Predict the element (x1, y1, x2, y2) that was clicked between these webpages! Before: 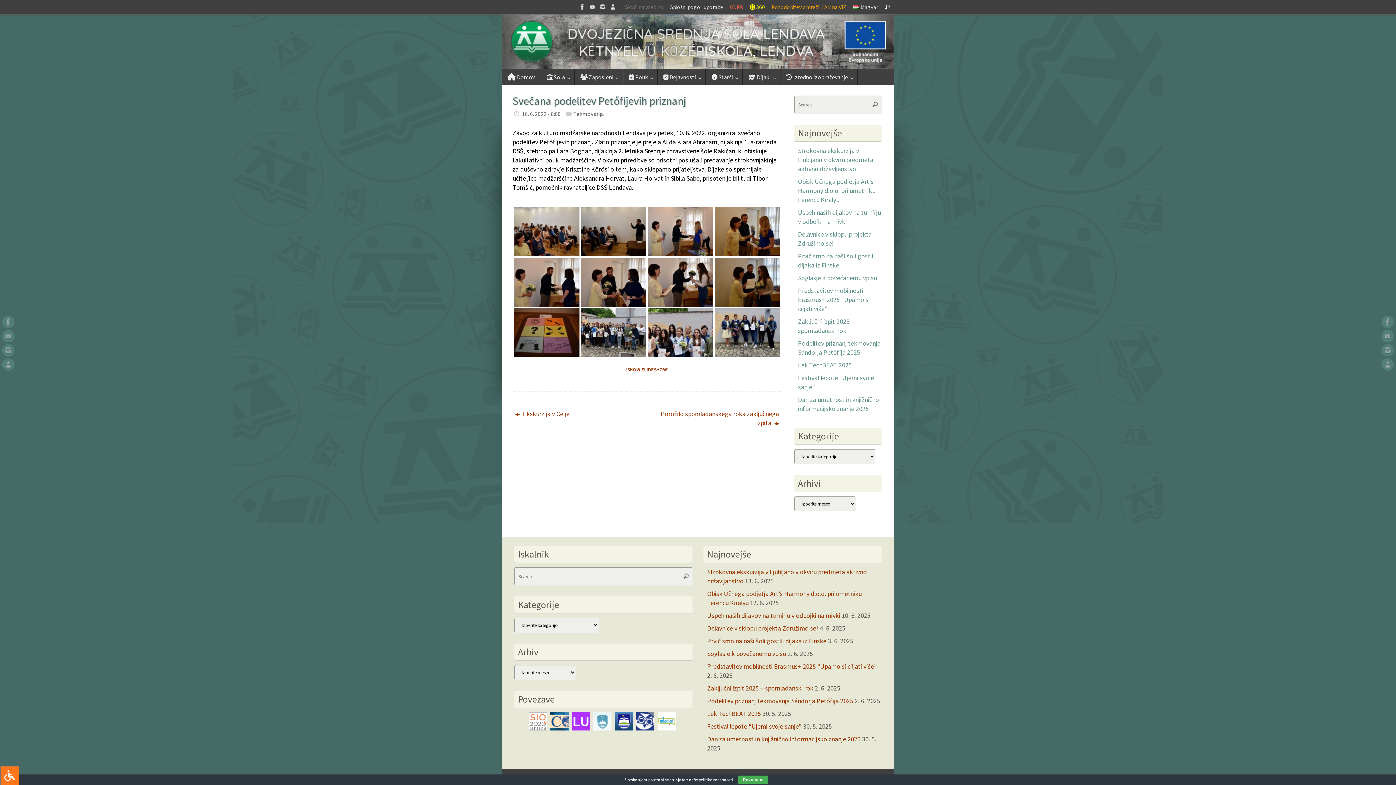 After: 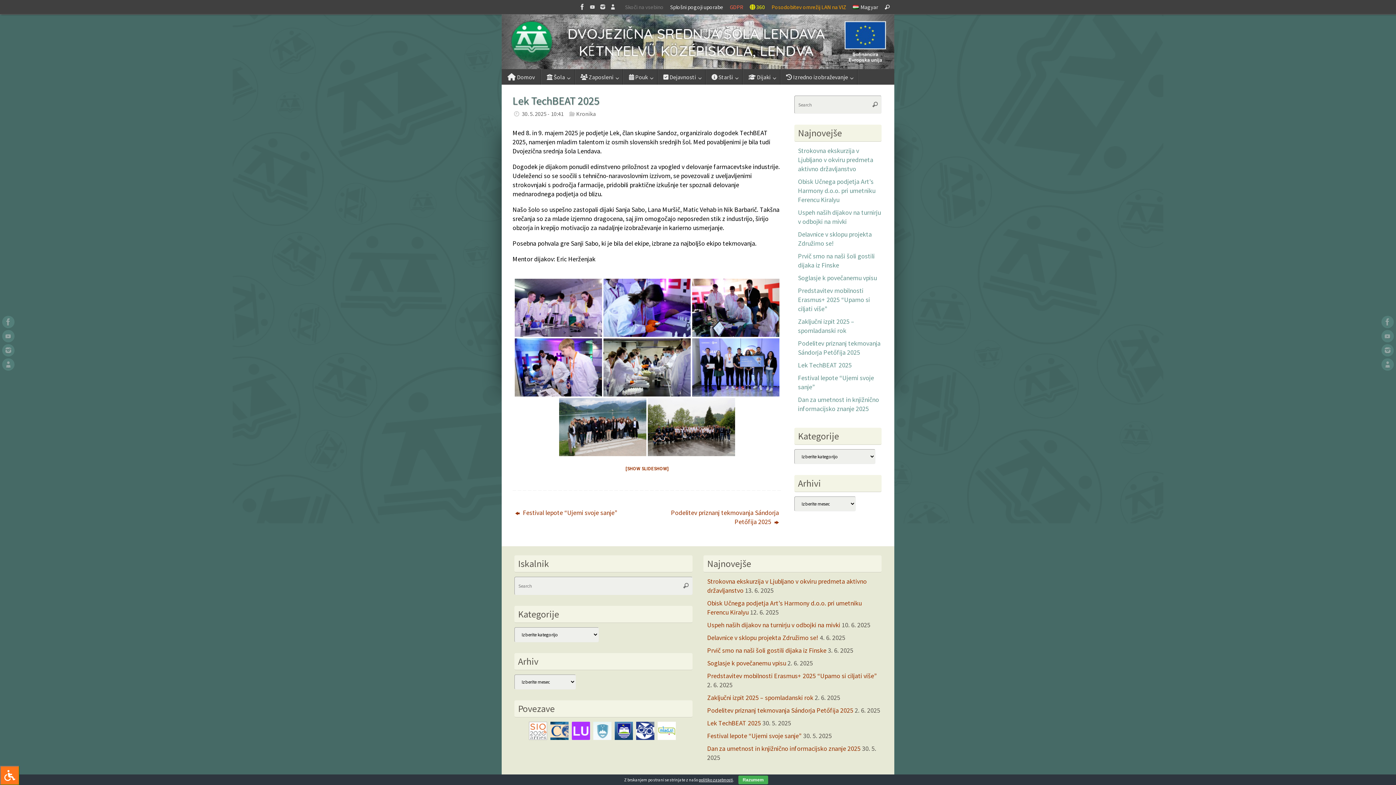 Action: label: Lek TechBEAT 2025 bbox: (707, 709, 761, 718)